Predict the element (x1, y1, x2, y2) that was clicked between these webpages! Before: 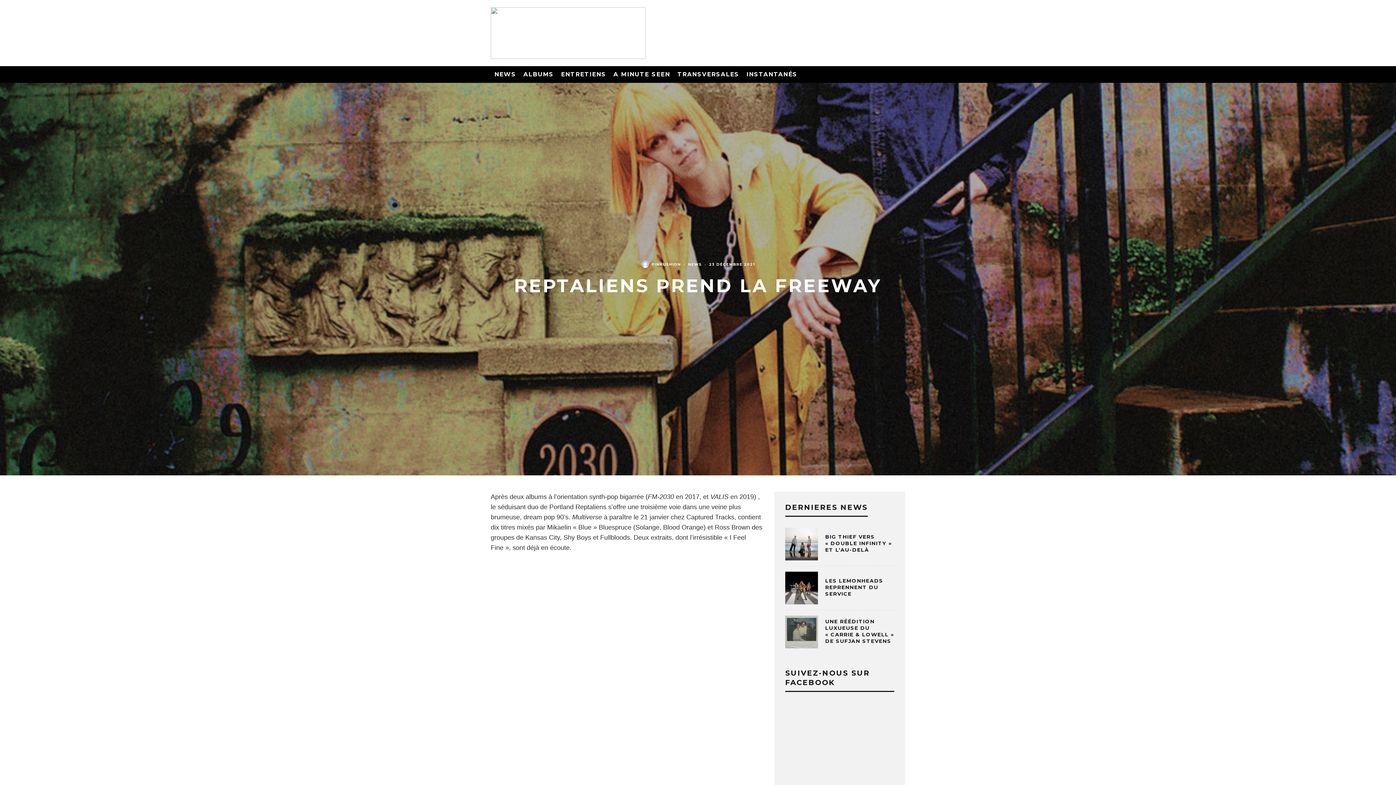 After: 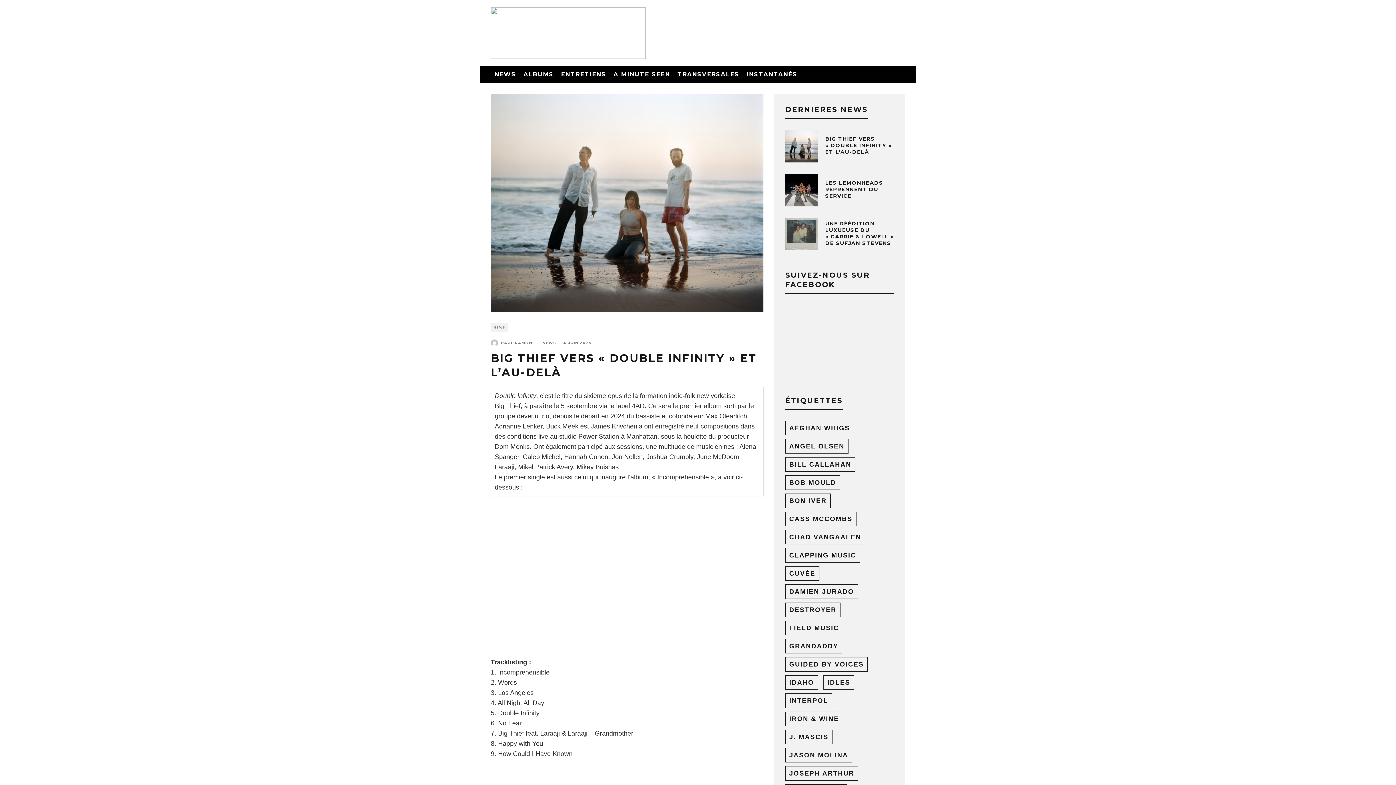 Action: bbox: (785, 528, 818, 560)